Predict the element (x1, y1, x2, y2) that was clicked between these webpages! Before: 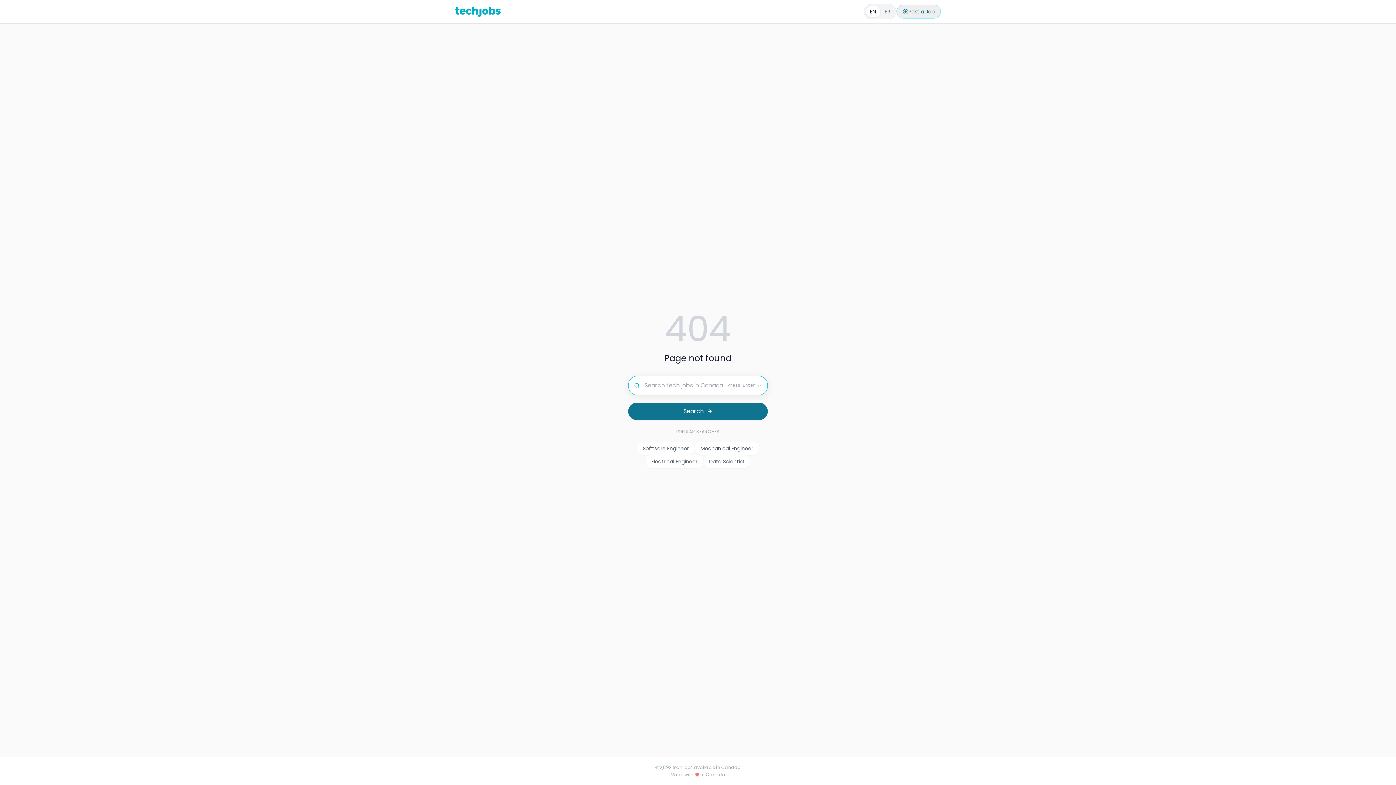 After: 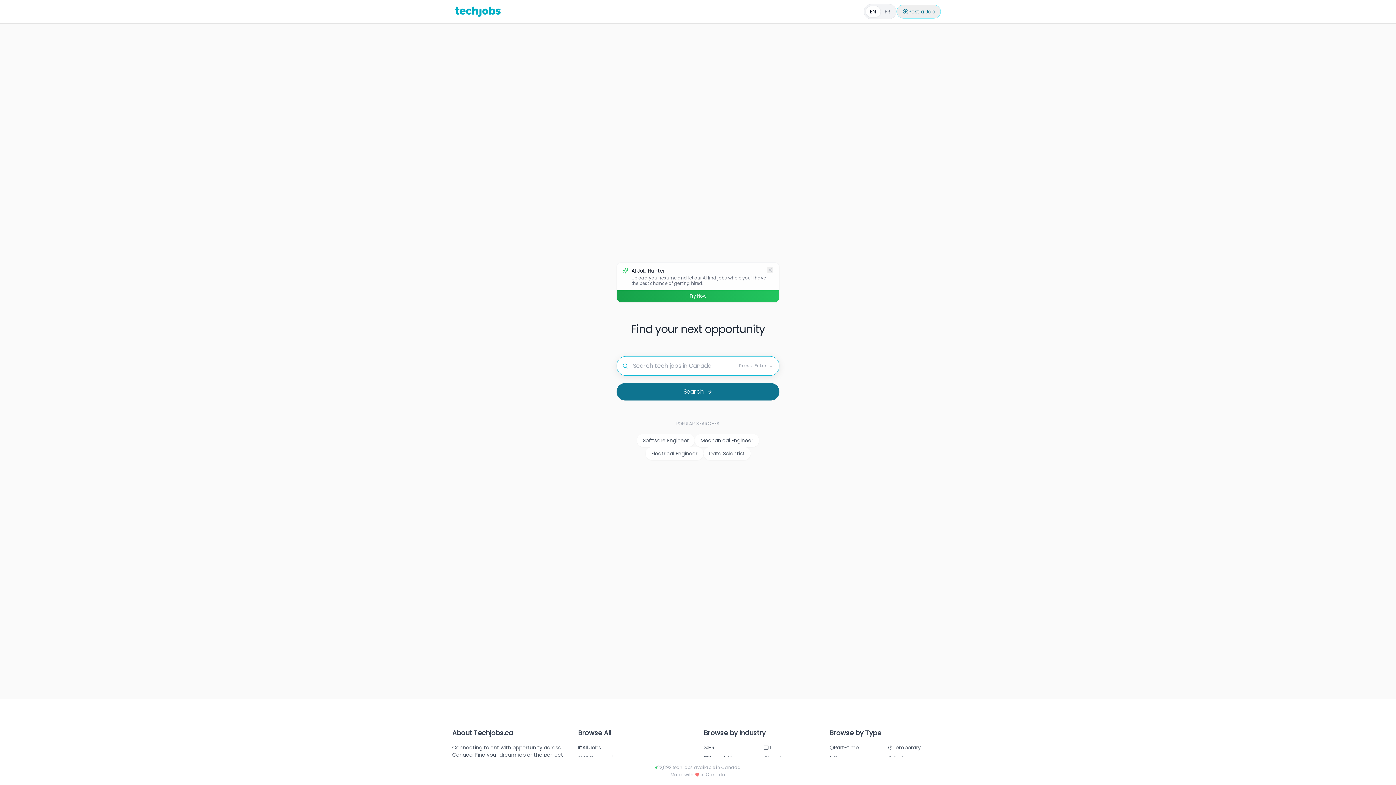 Action: bbox: (455, 6, 500, 16)